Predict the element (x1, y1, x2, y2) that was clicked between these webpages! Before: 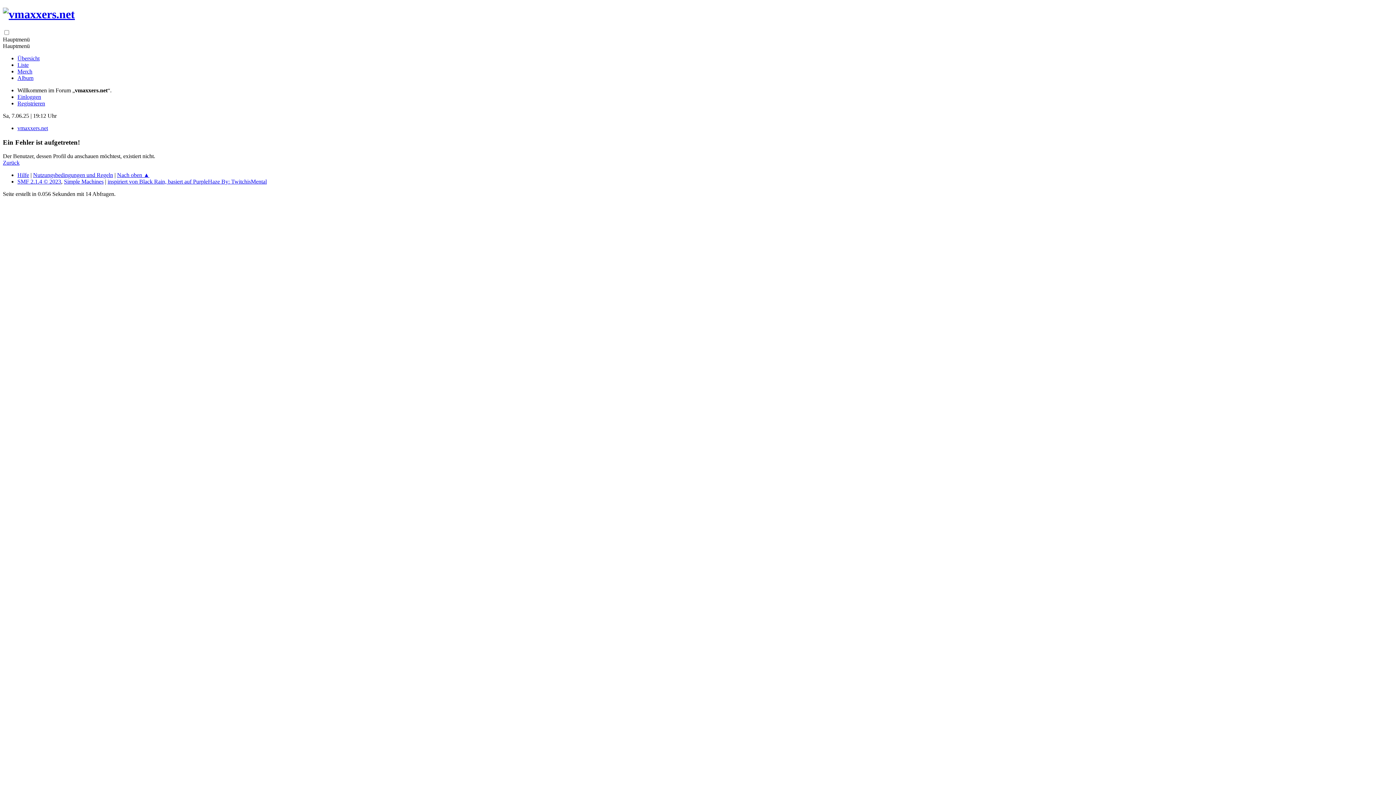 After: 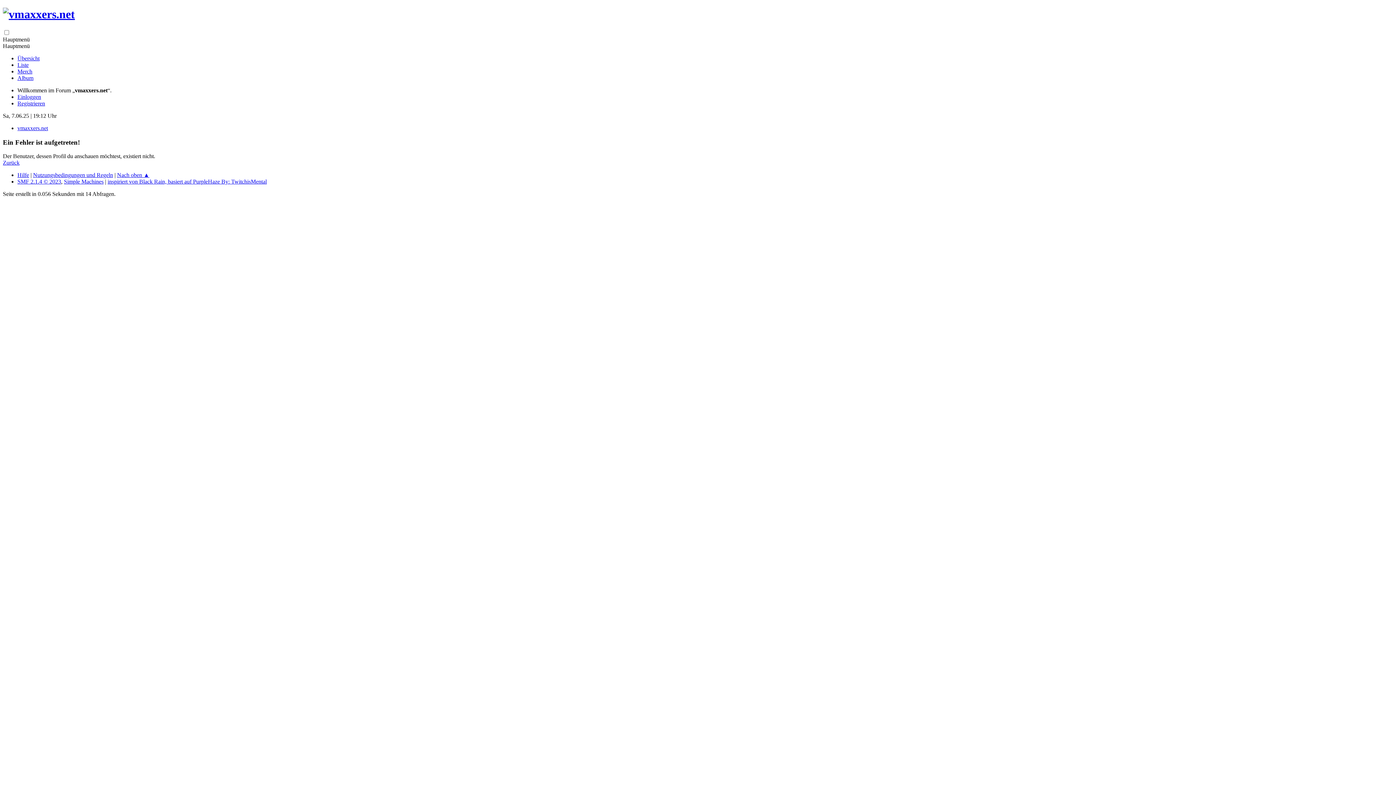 Action: bbox: (17, 178, 61, 184) label: SMF 2.1.4 © 2023